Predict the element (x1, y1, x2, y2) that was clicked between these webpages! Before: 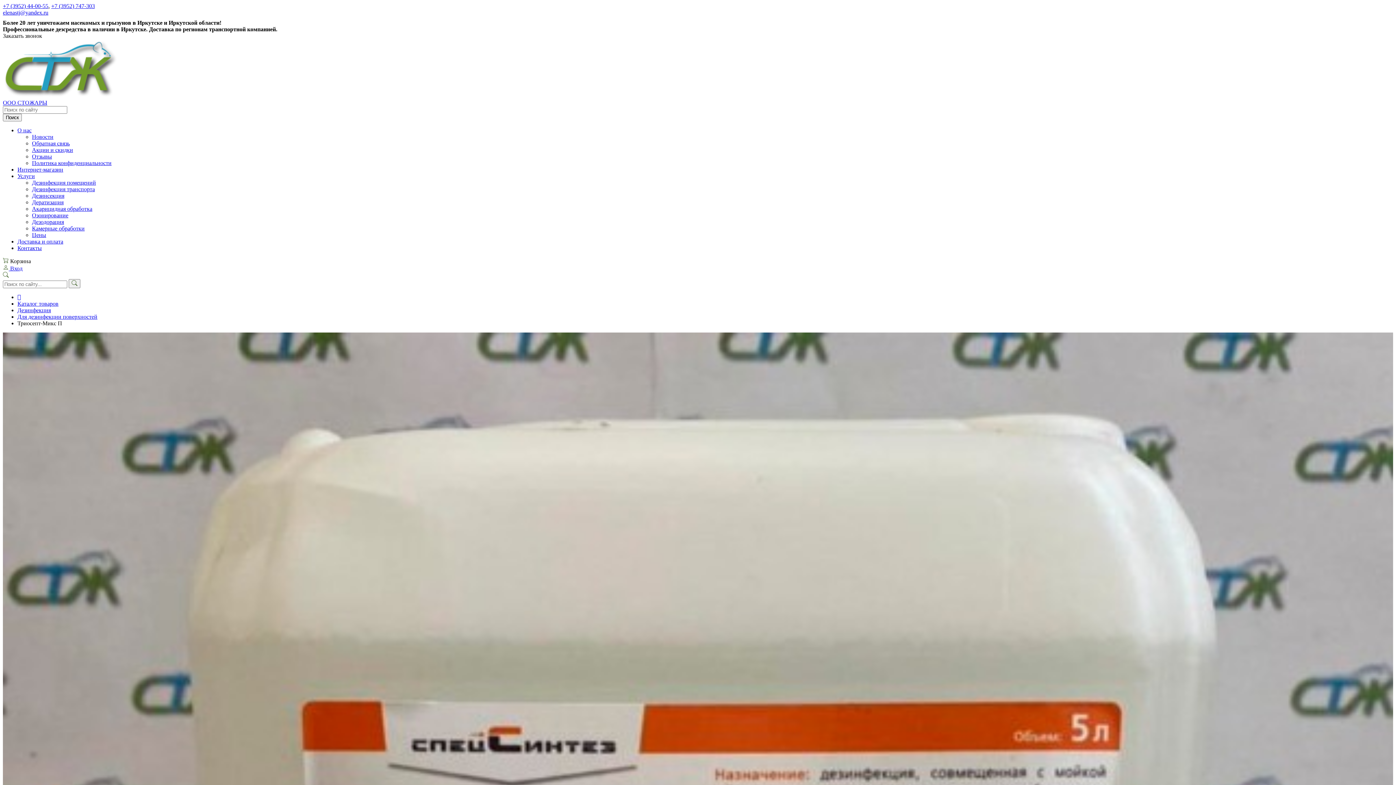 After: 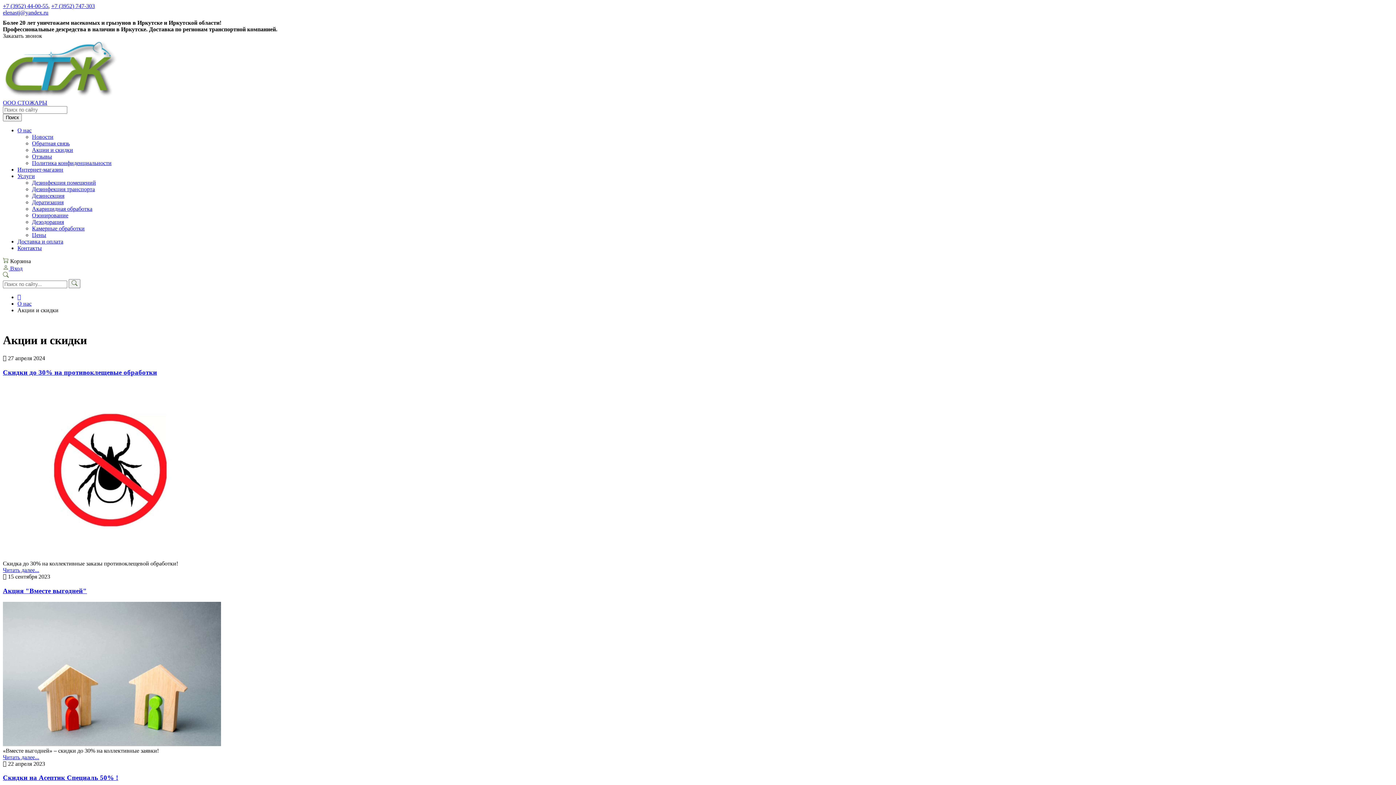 Action: label: Акции и скидки bbox: (32, 146, 73, 153)